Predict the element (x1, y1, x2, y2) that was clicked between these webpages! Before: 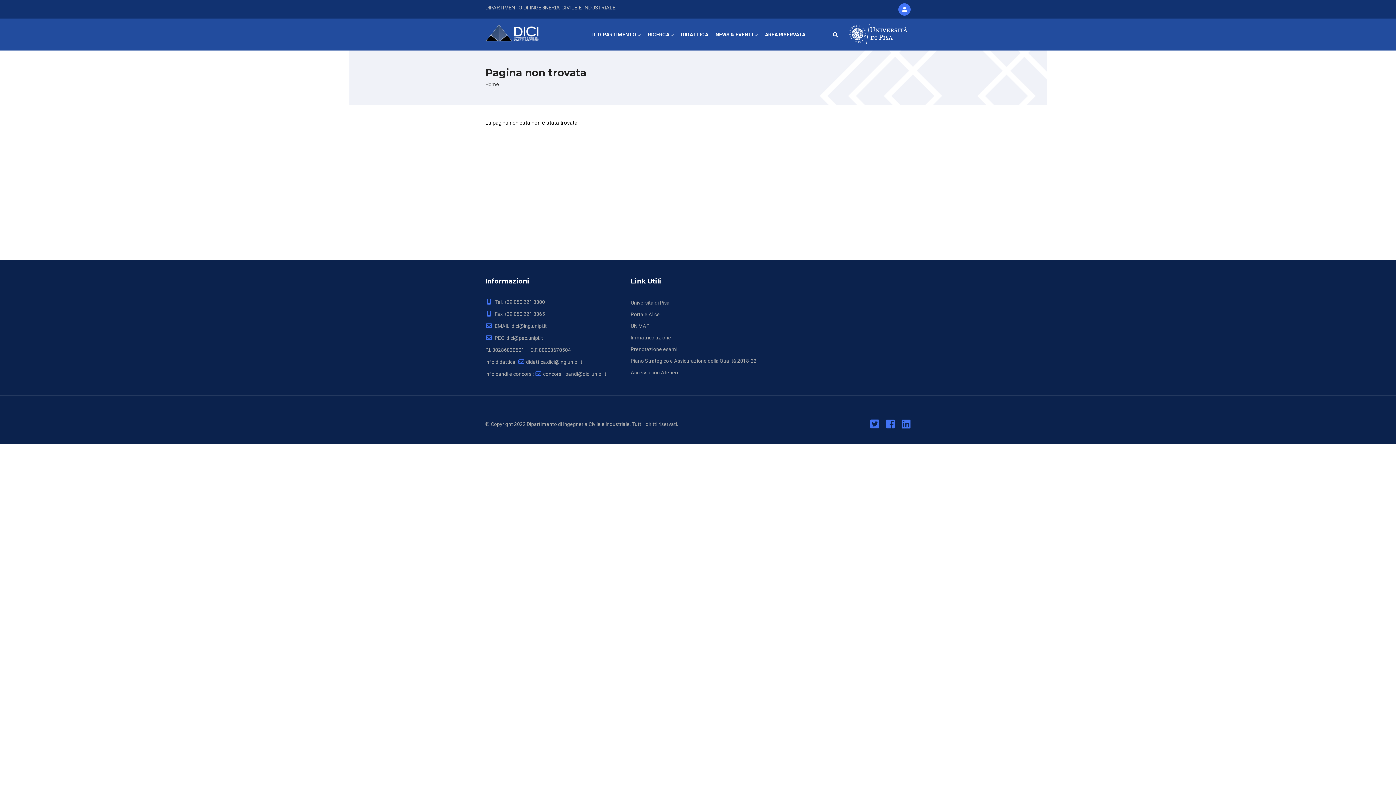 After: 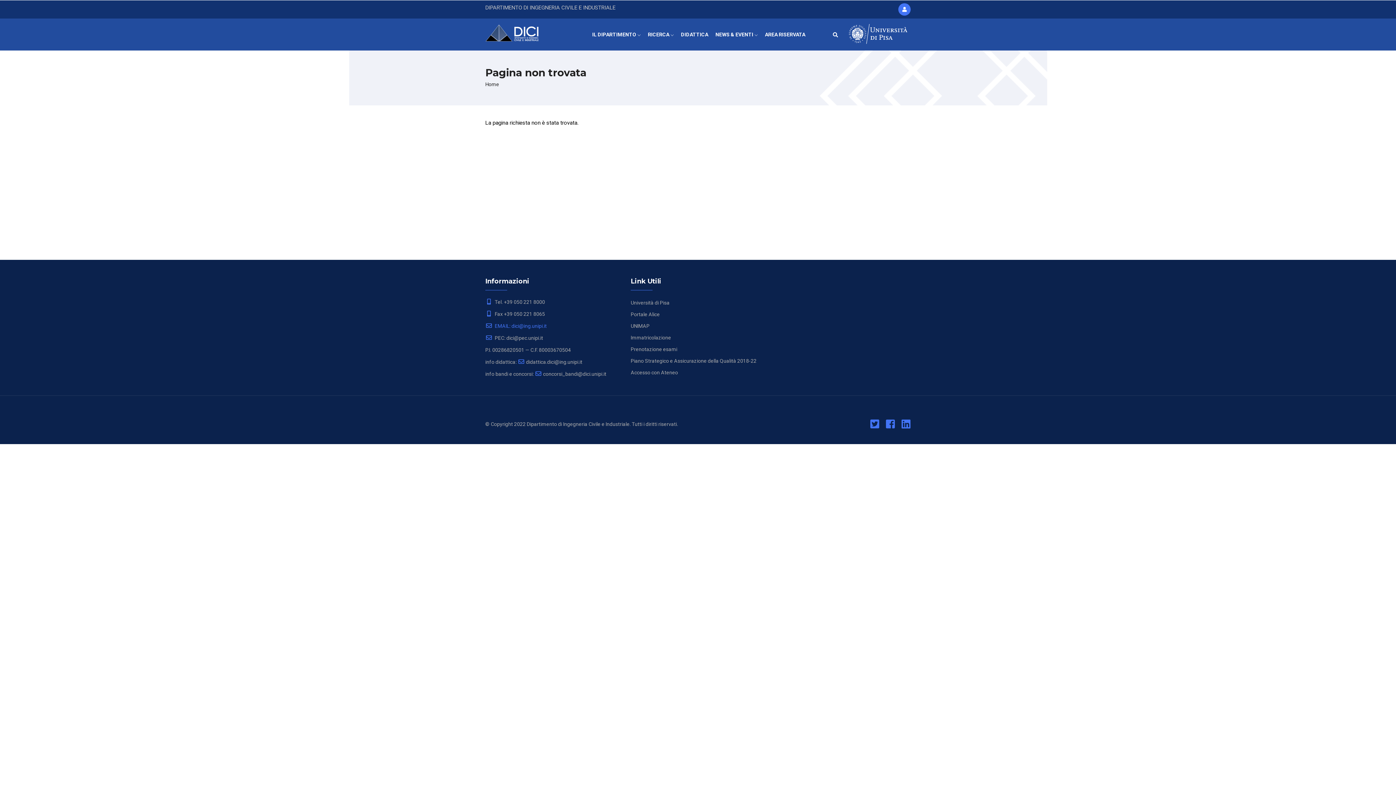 Action: bbox: (485, 323, 546, 329) label:  EMAIL: dici@ing.unipi.it